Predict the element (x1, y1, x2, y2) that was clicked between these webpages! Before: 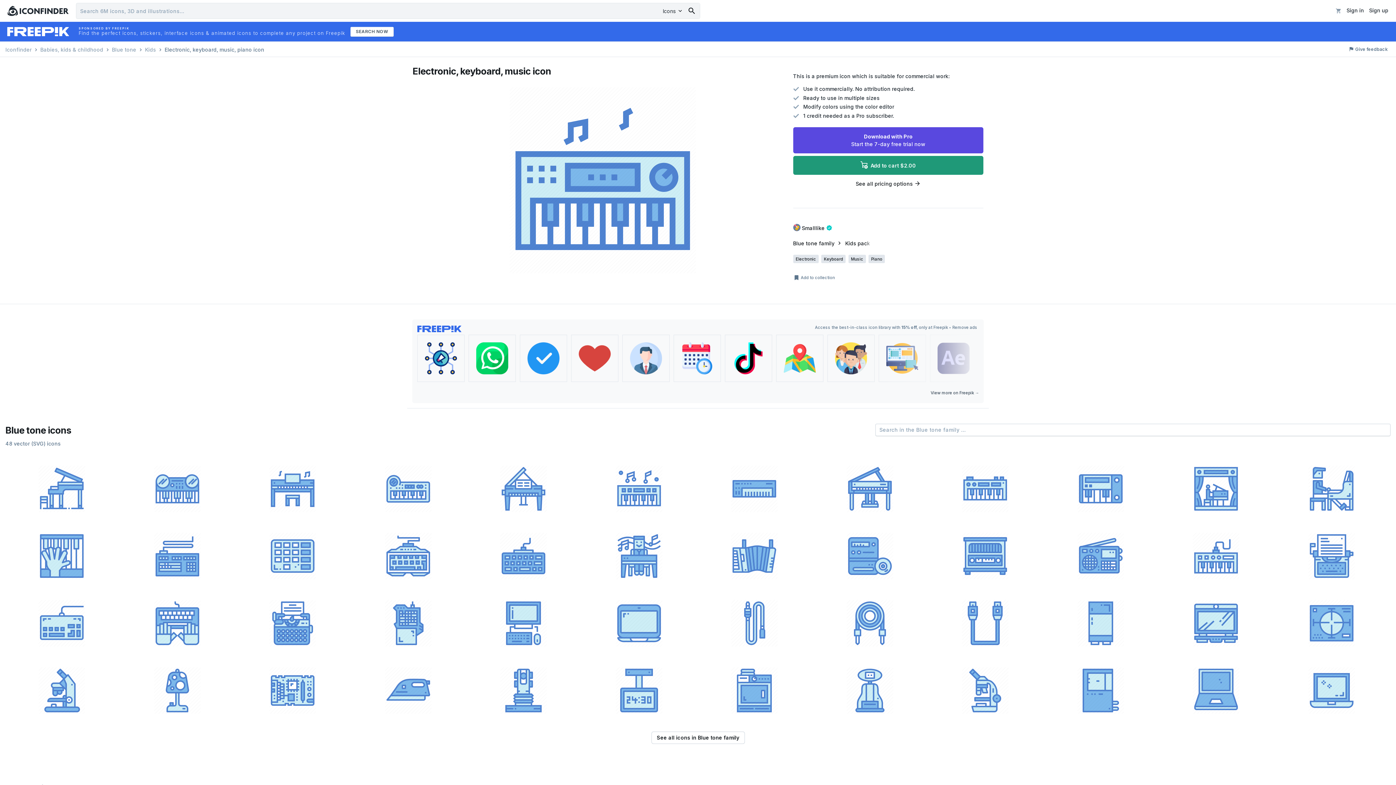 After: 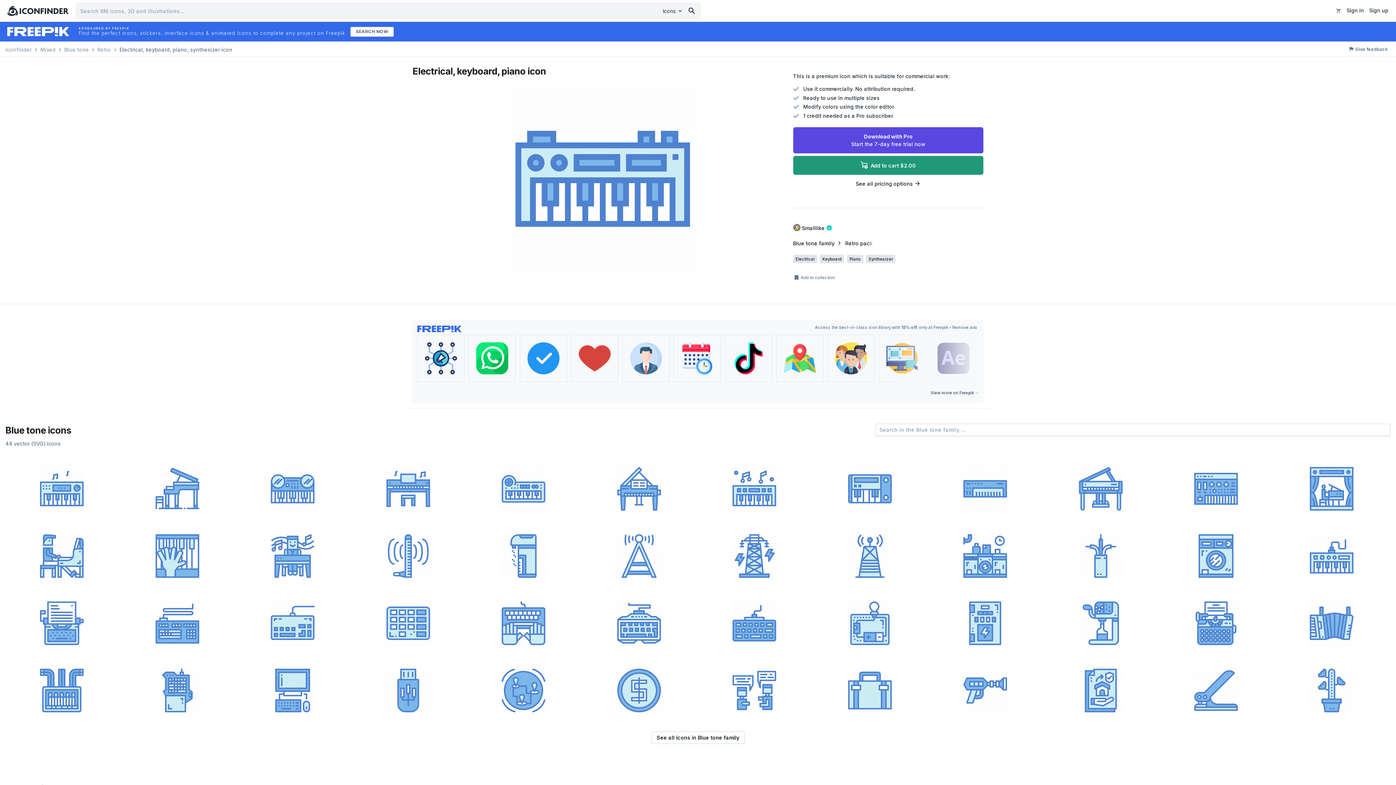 Action: bbox: (929, 455, 1041, 520)